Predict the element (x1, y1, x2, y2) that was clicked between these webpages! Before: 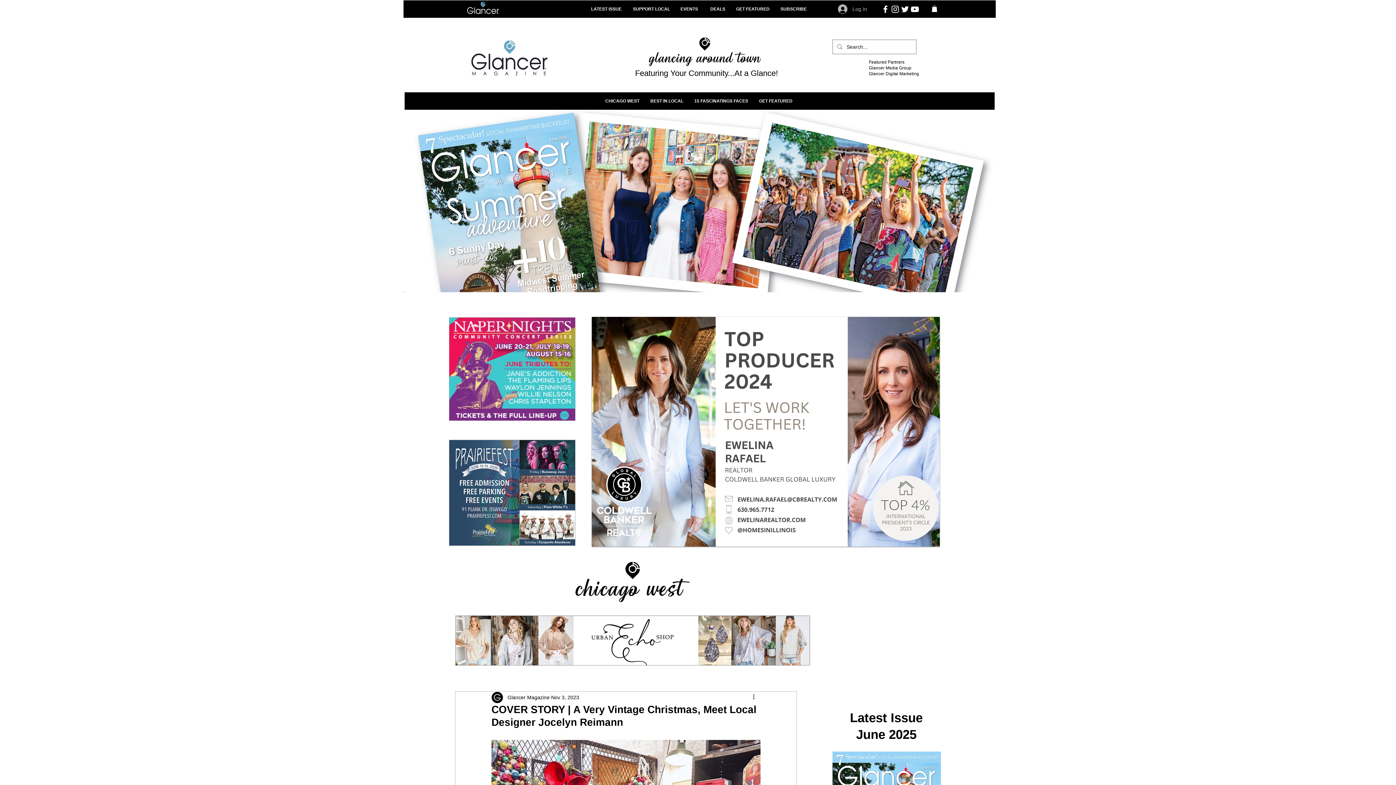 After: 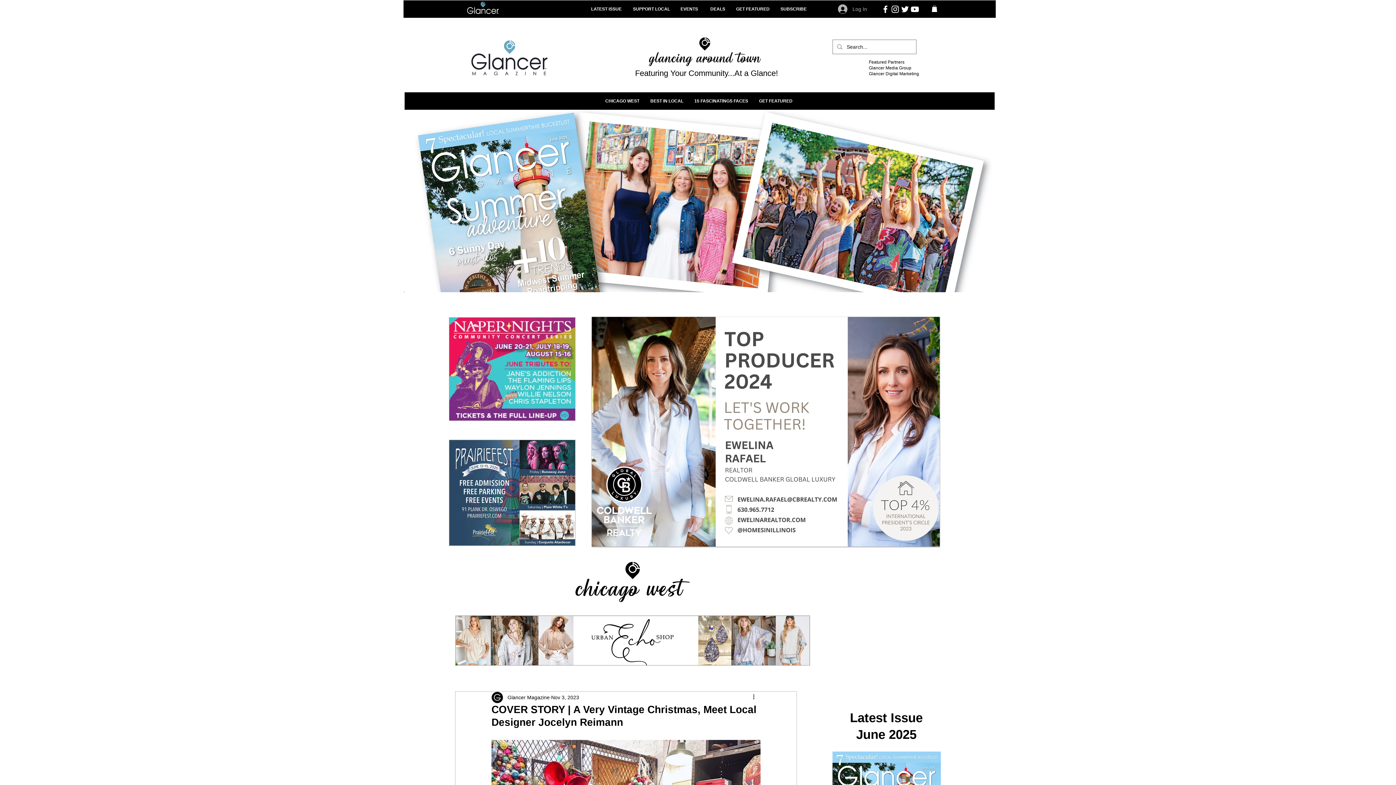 Action: bbox: (890, 4, 900, 14) label: Instagram